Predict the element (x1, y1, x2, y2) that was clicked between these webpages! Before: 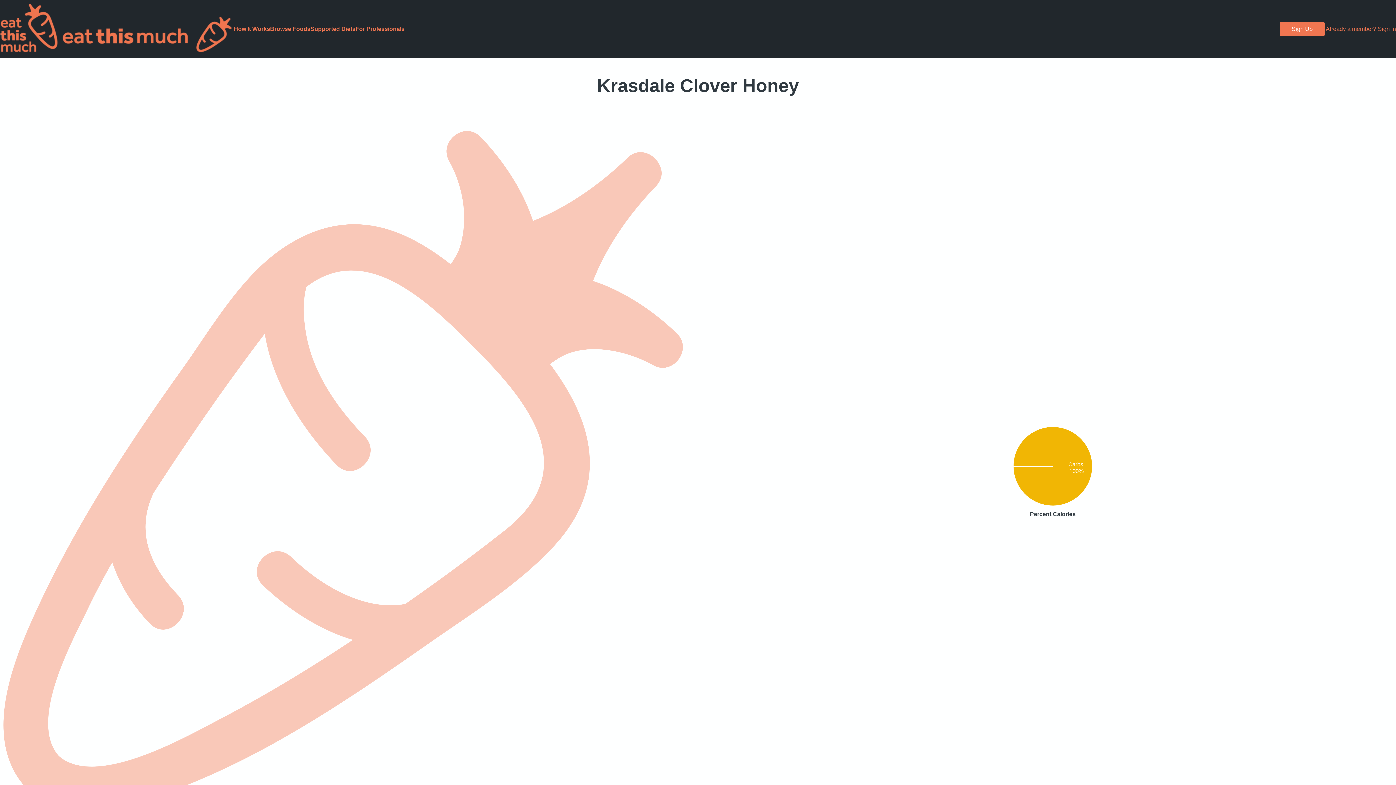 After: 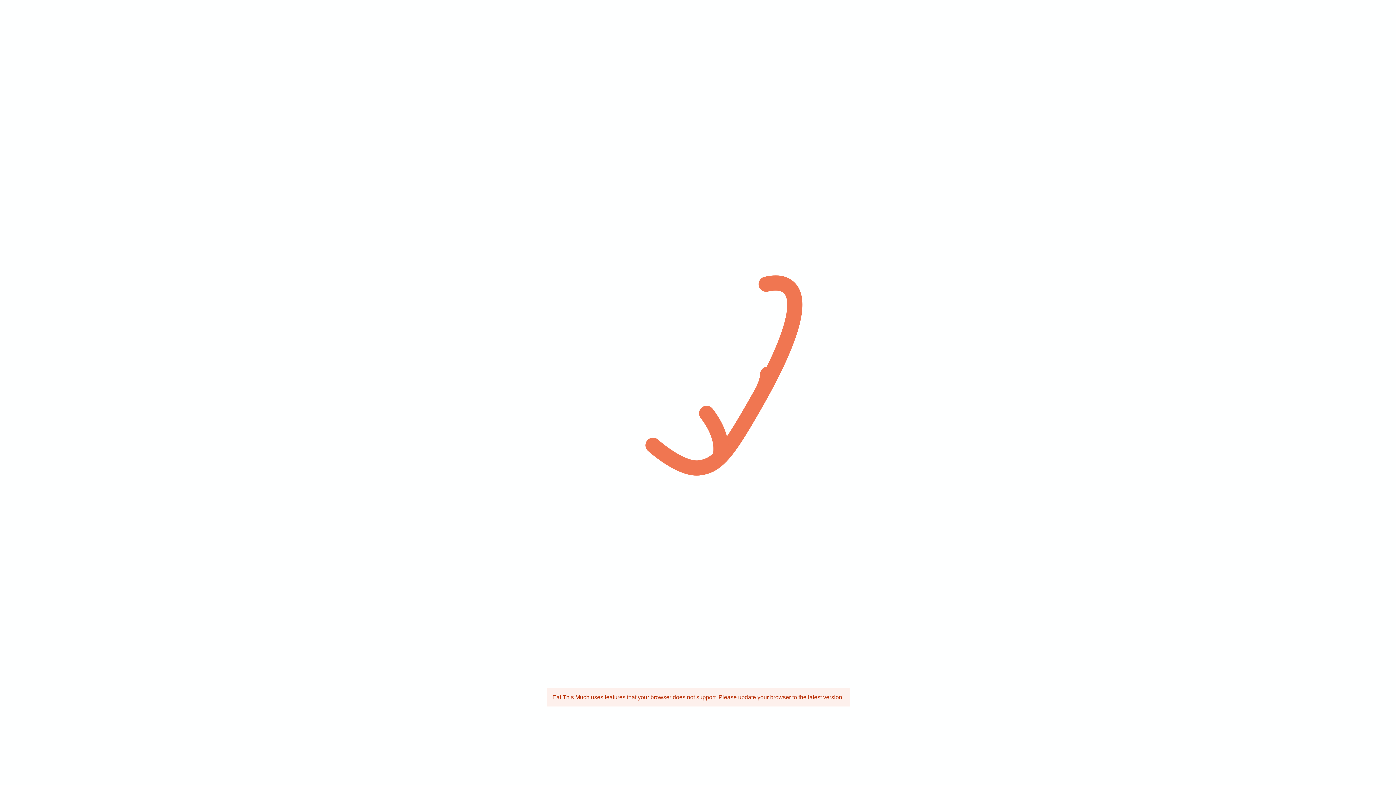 Action: label: Already a member? Sign in bbox: (1326, 25, 1396, 32)